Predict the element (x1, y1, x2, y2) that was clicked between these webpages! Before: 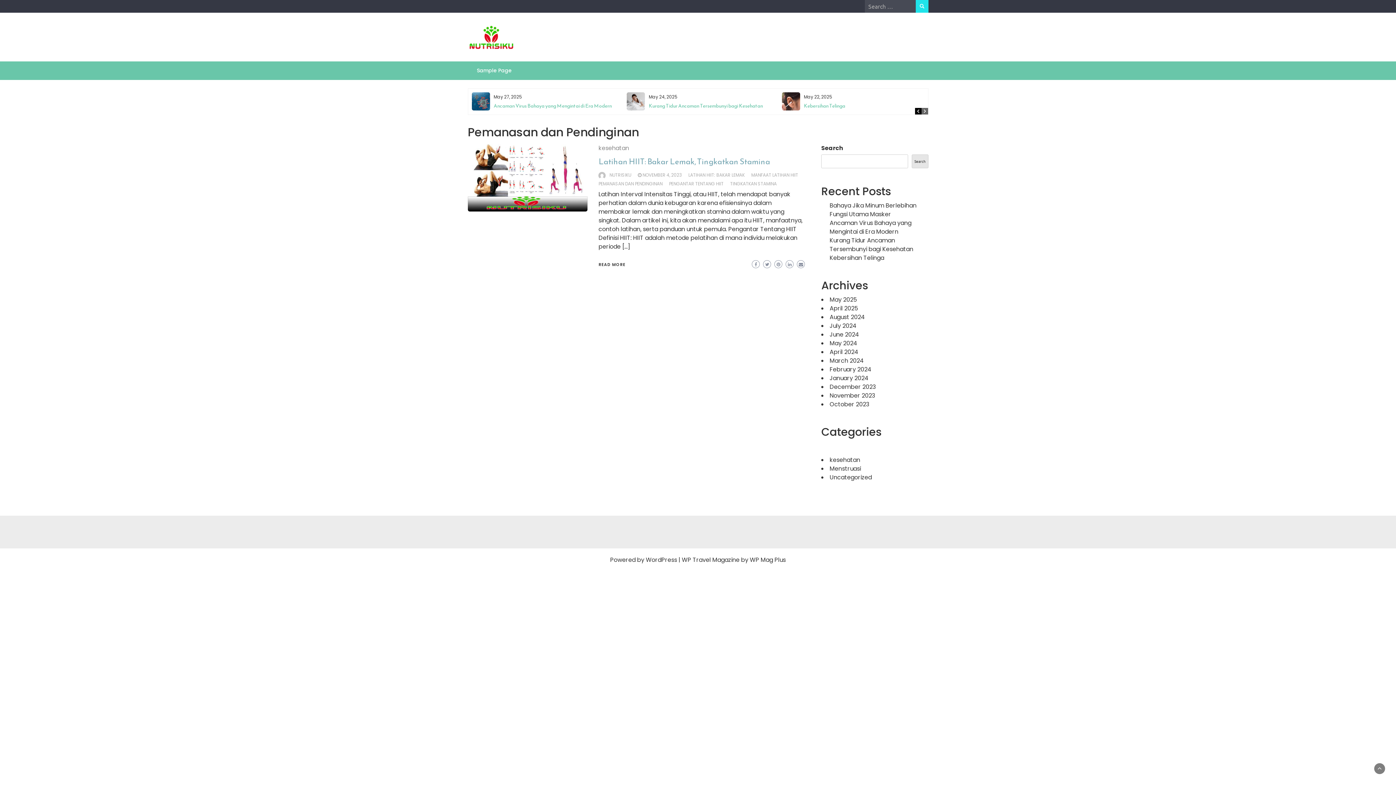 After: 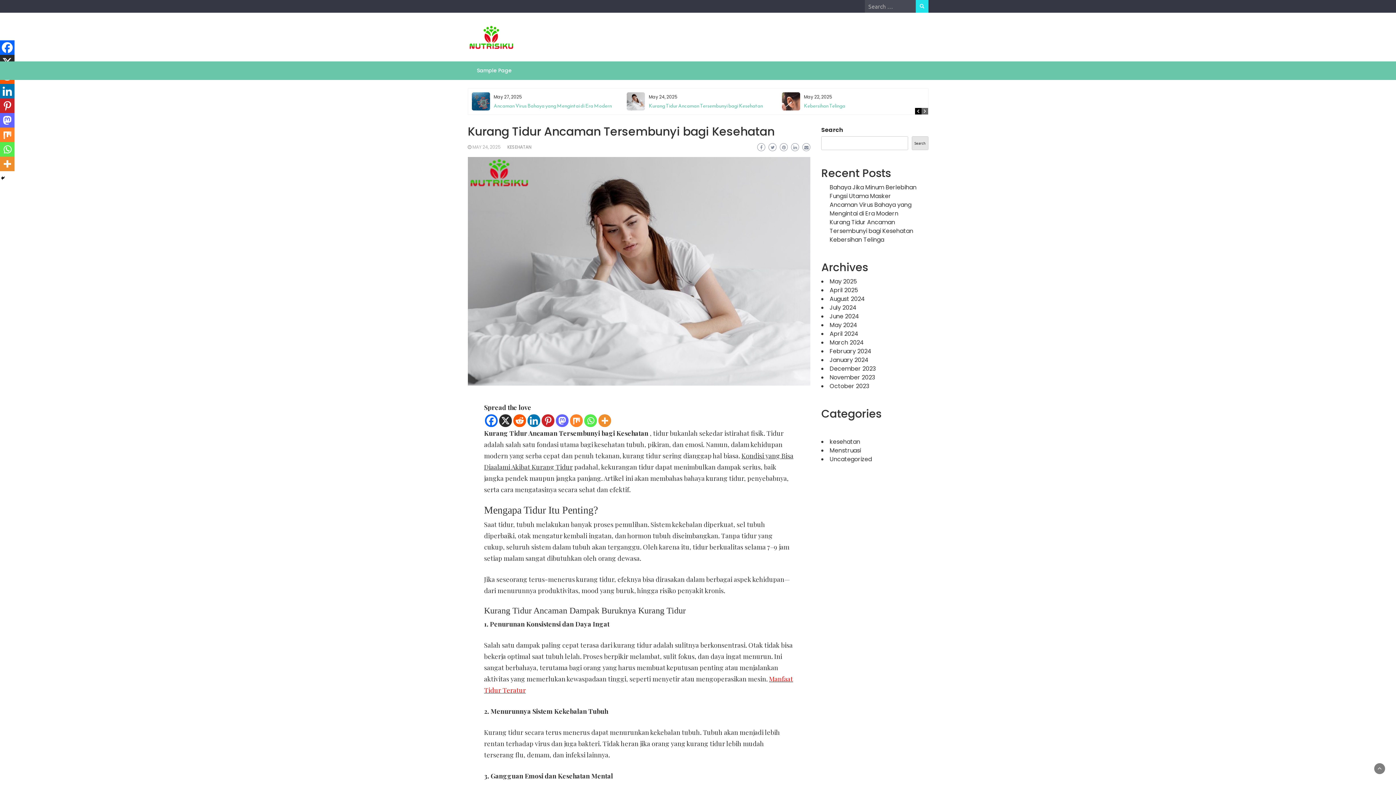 Action: label: Kurang Tidur Ancaman Tersembunyi bagi Kesehatan bbox: (829, 236, 913, 253)